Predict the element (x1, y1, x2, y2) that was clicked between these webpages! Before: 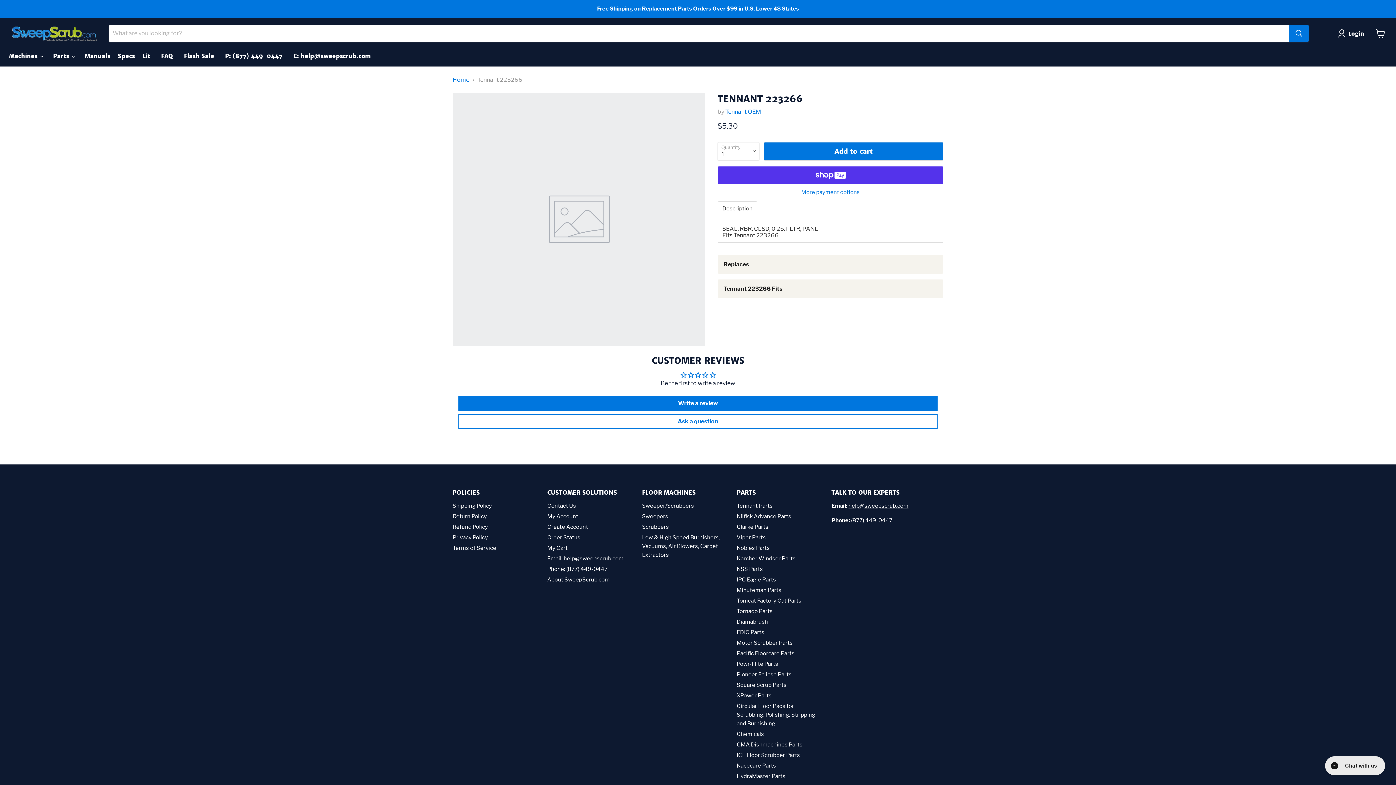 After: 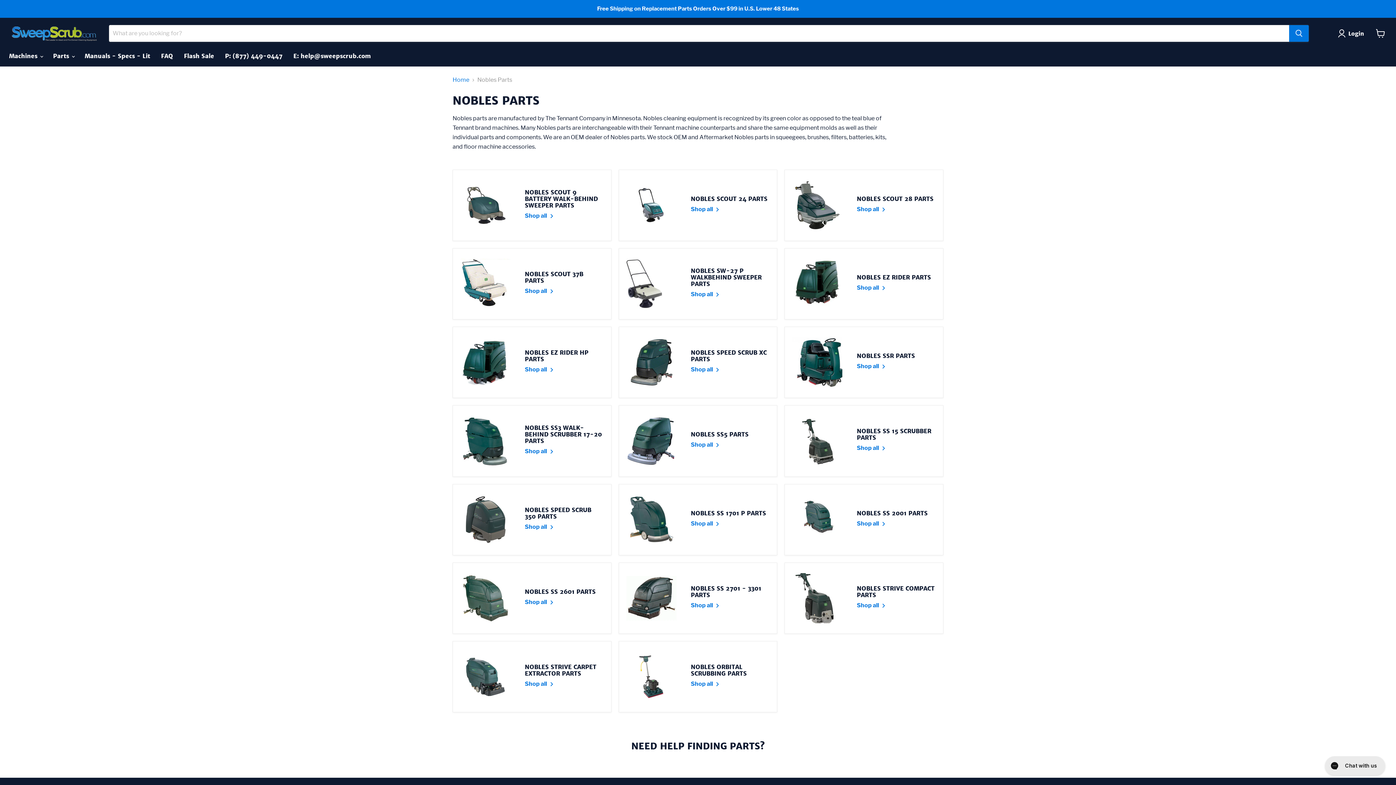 Action: label: Nobles Parts bbox: (736, 545, 770, 551)